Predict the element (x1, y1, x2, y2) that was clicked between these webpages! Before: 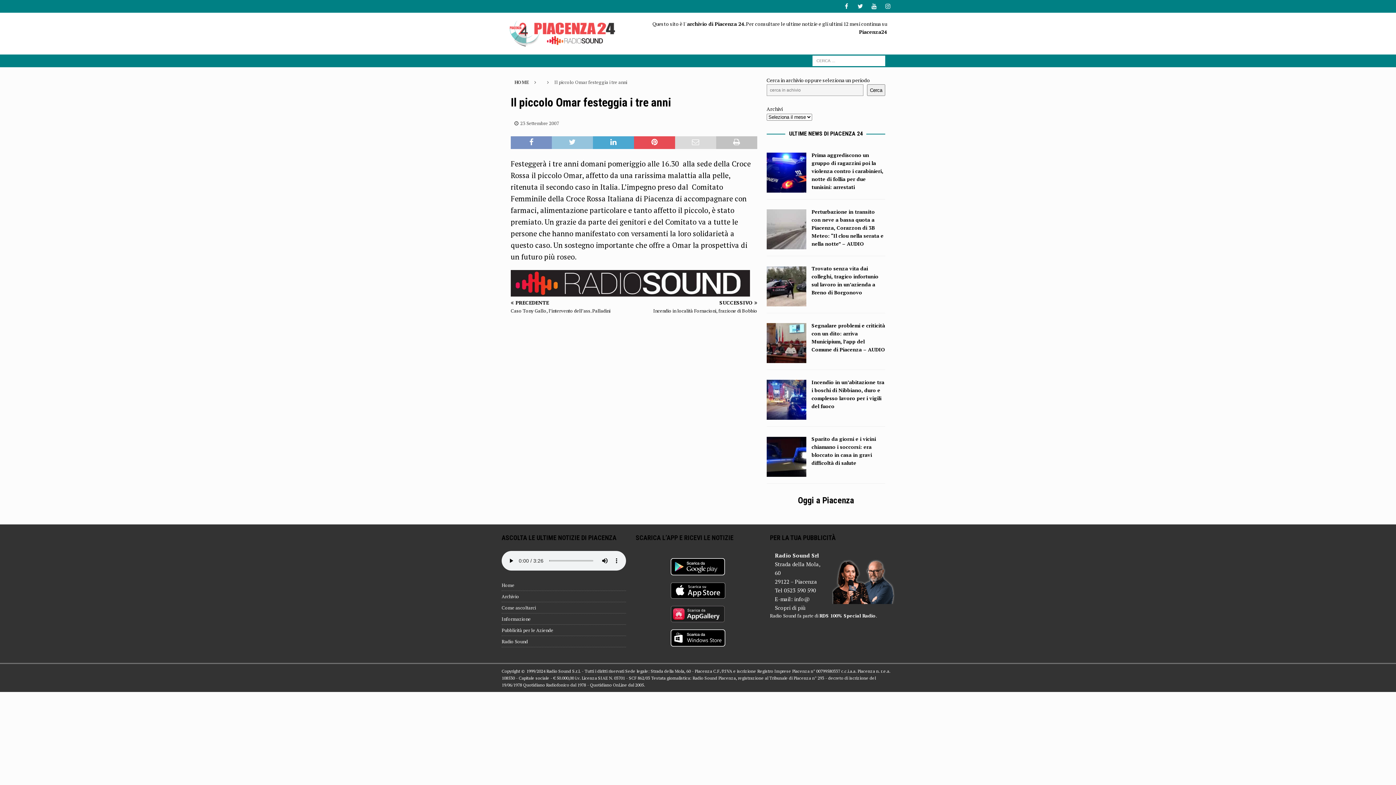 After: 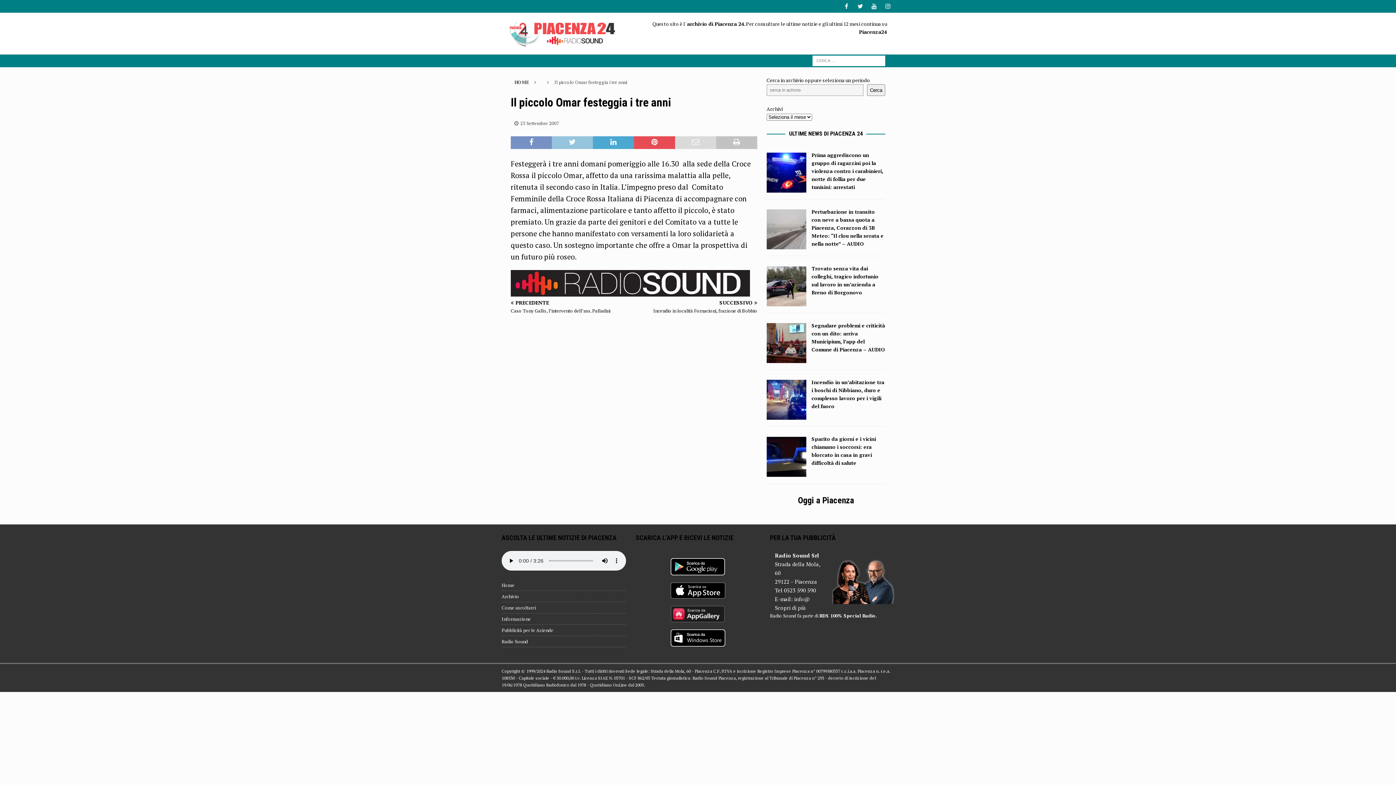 Action: bbox: (670, 592, 725, 598)